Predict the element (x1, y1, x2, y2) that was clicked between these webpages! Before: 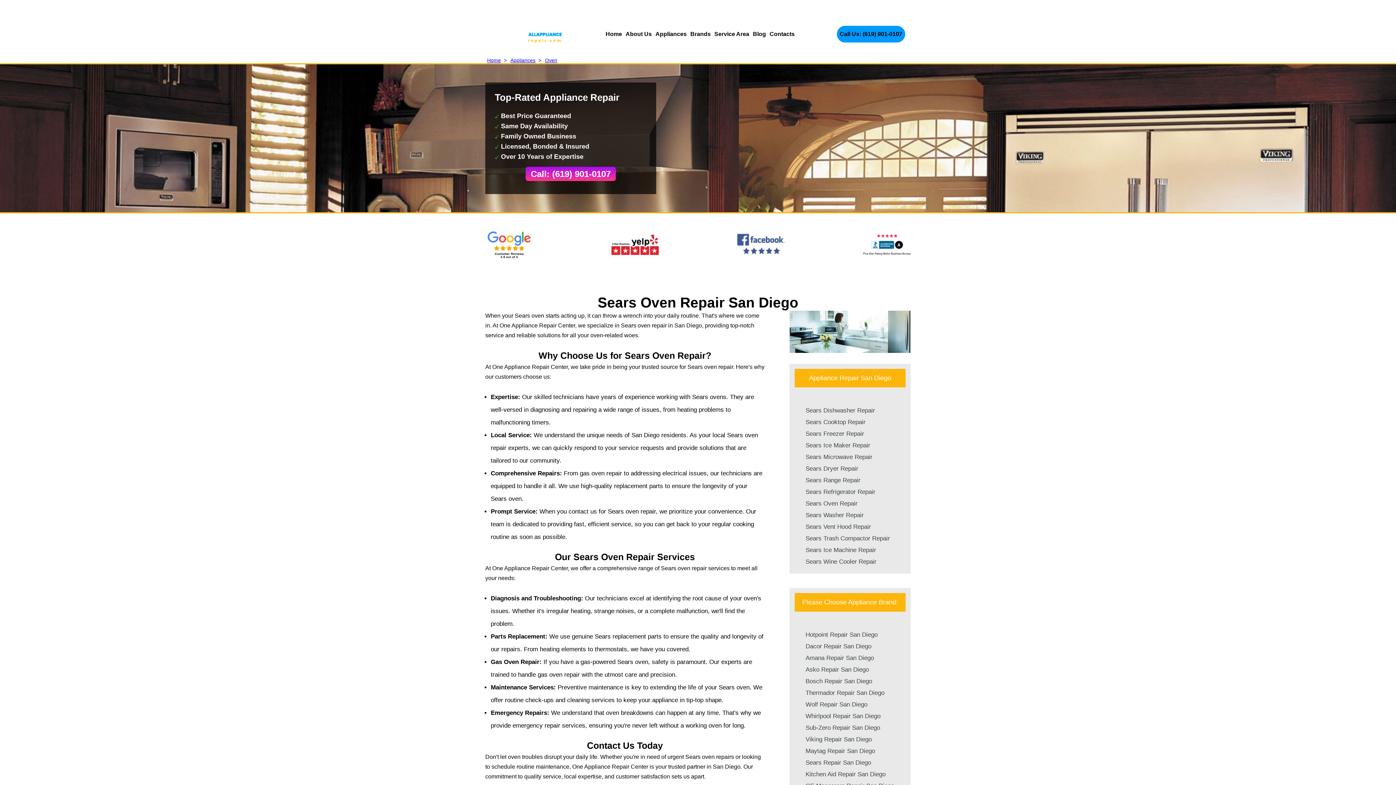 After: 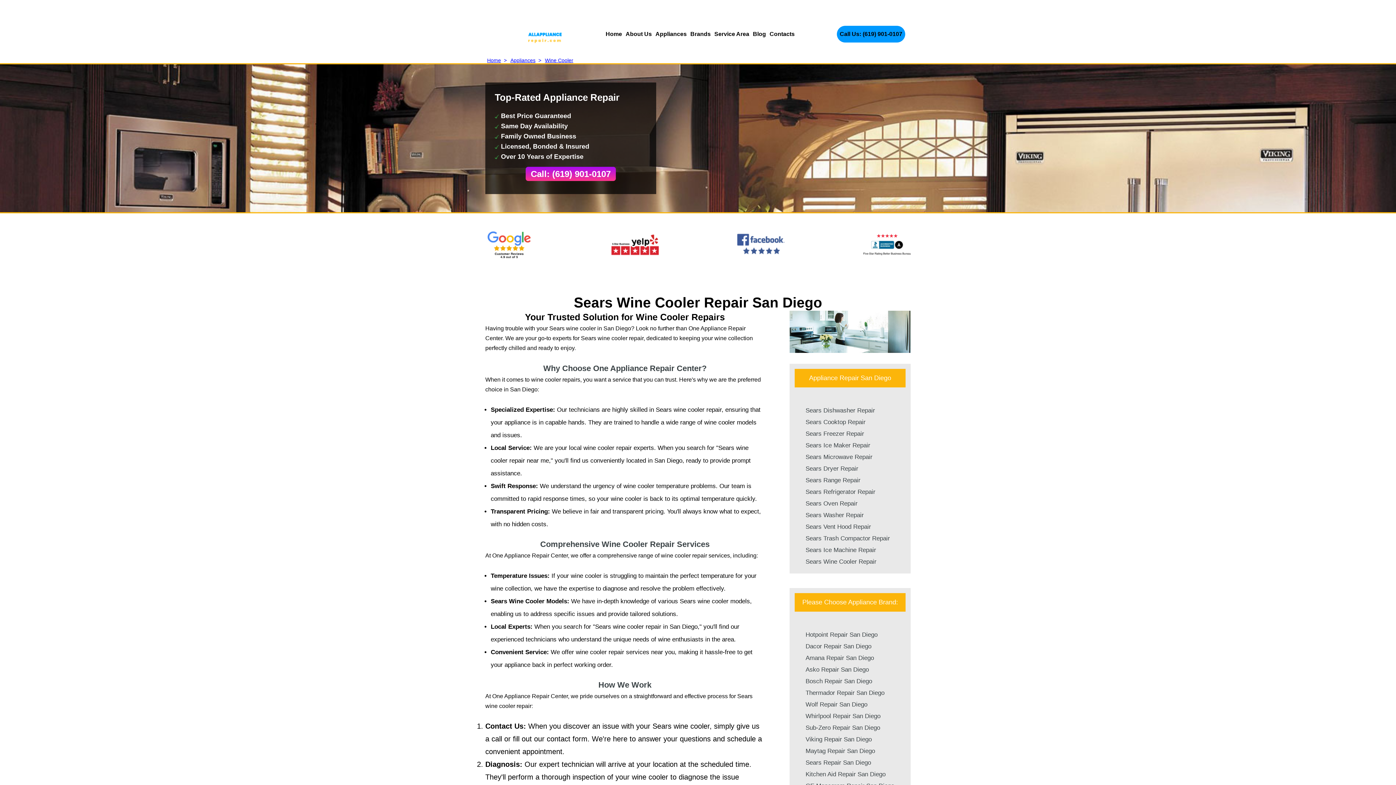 Action: label: Sears Wine Cooler Repair bbox: (805, 558, 876, 565)